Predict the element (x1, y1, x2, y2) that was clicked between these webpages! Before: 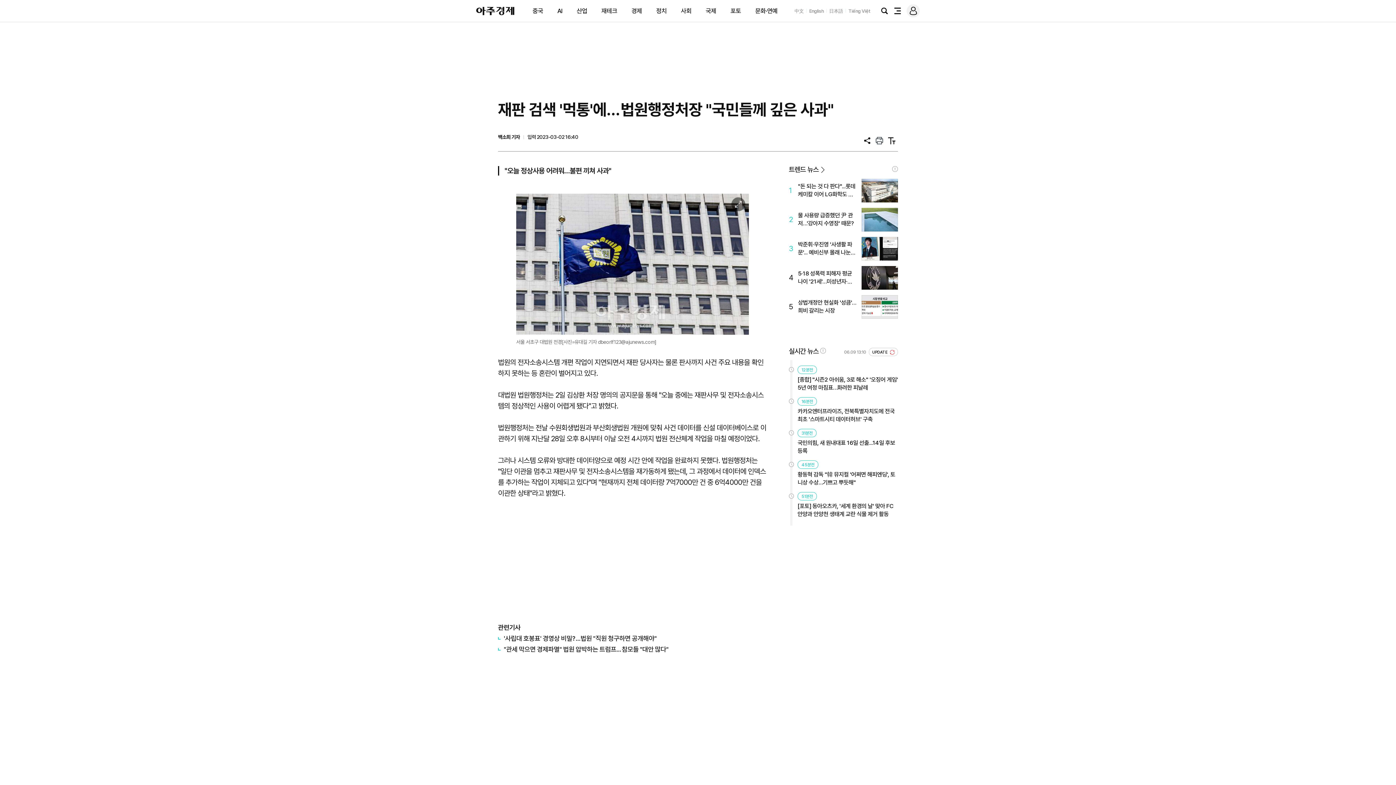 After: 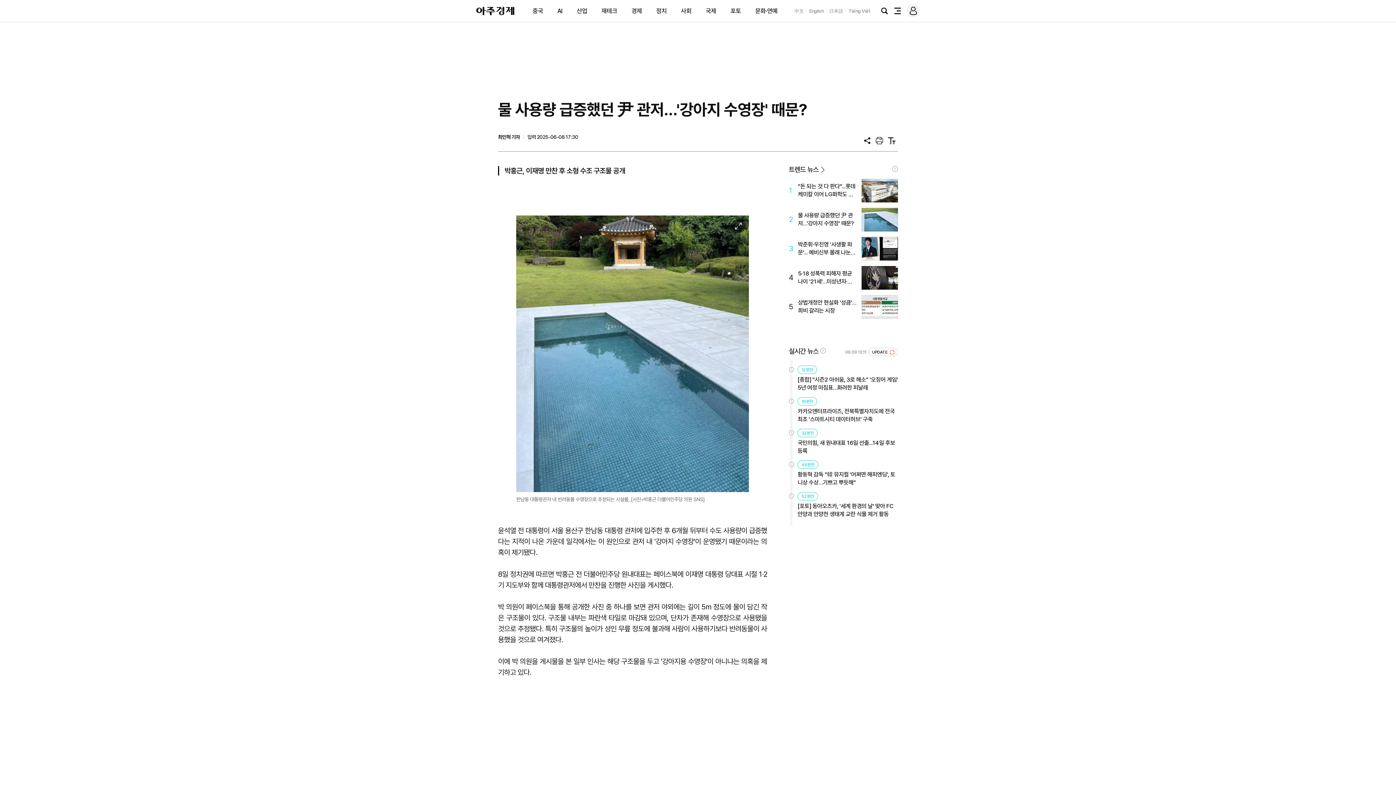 Action: label: 2
물 사용량 급증했던 尹 관저…'강아지 수영장' 때문? bbox: (789, 207, 898, 231)